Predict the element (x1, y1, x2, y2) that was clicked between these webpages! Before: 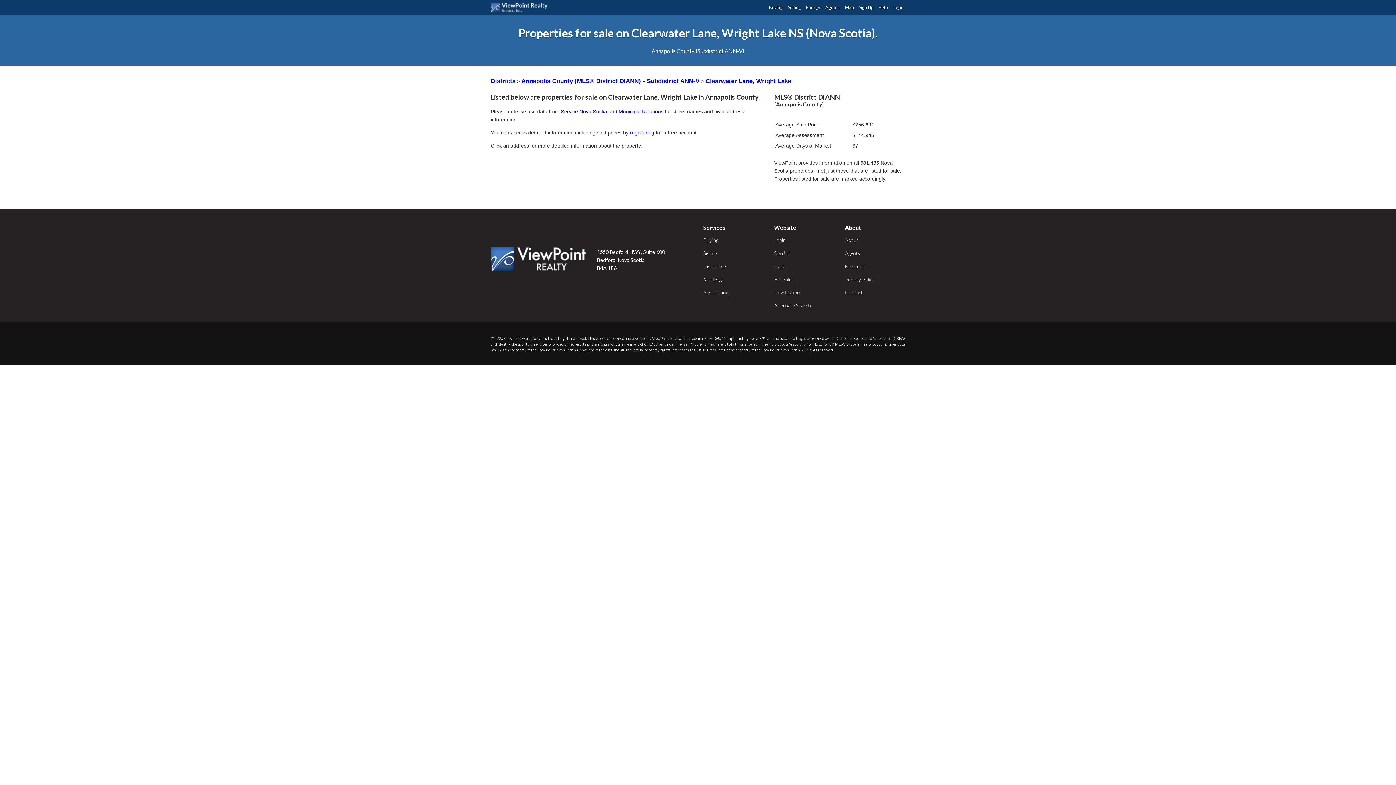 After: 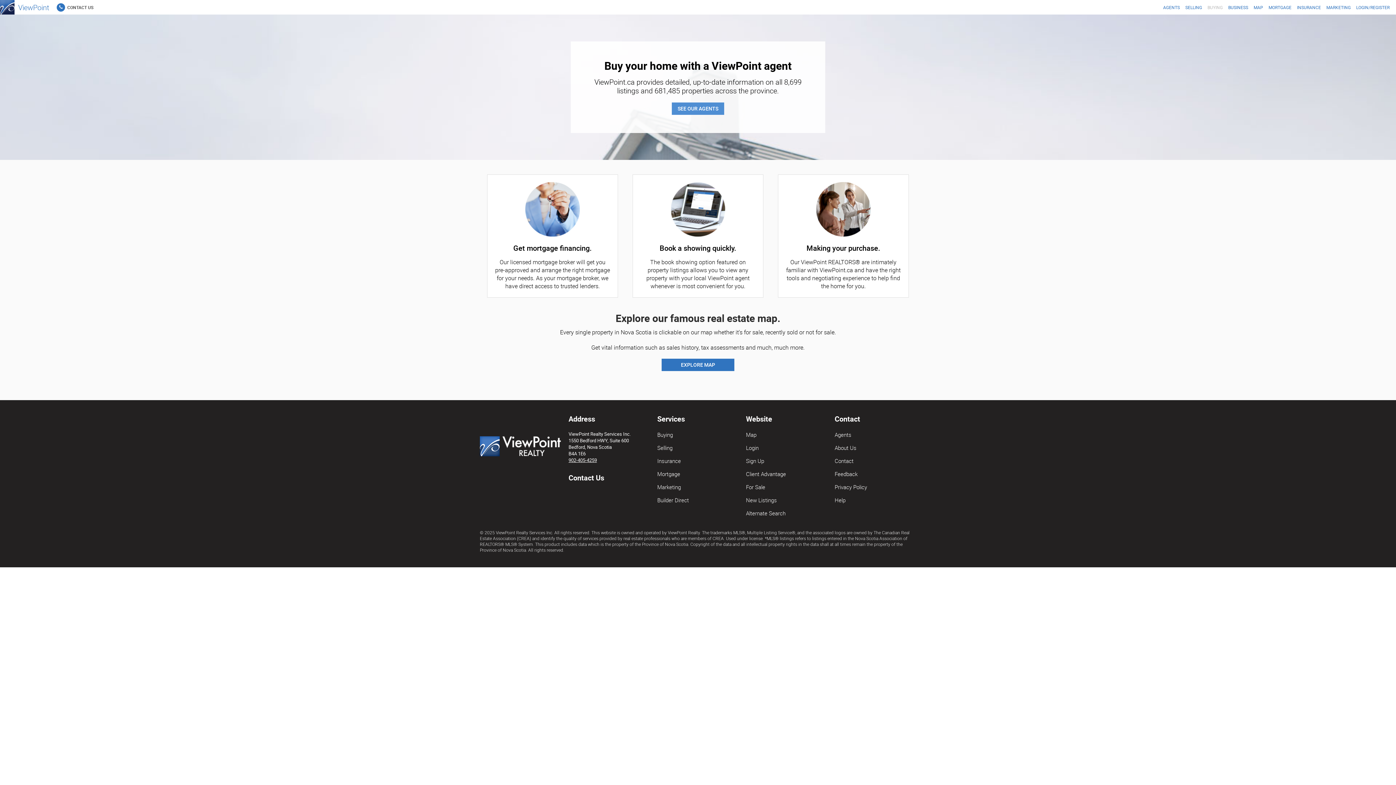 Action: label: Buying bbox: (767, 0, 784, 15)